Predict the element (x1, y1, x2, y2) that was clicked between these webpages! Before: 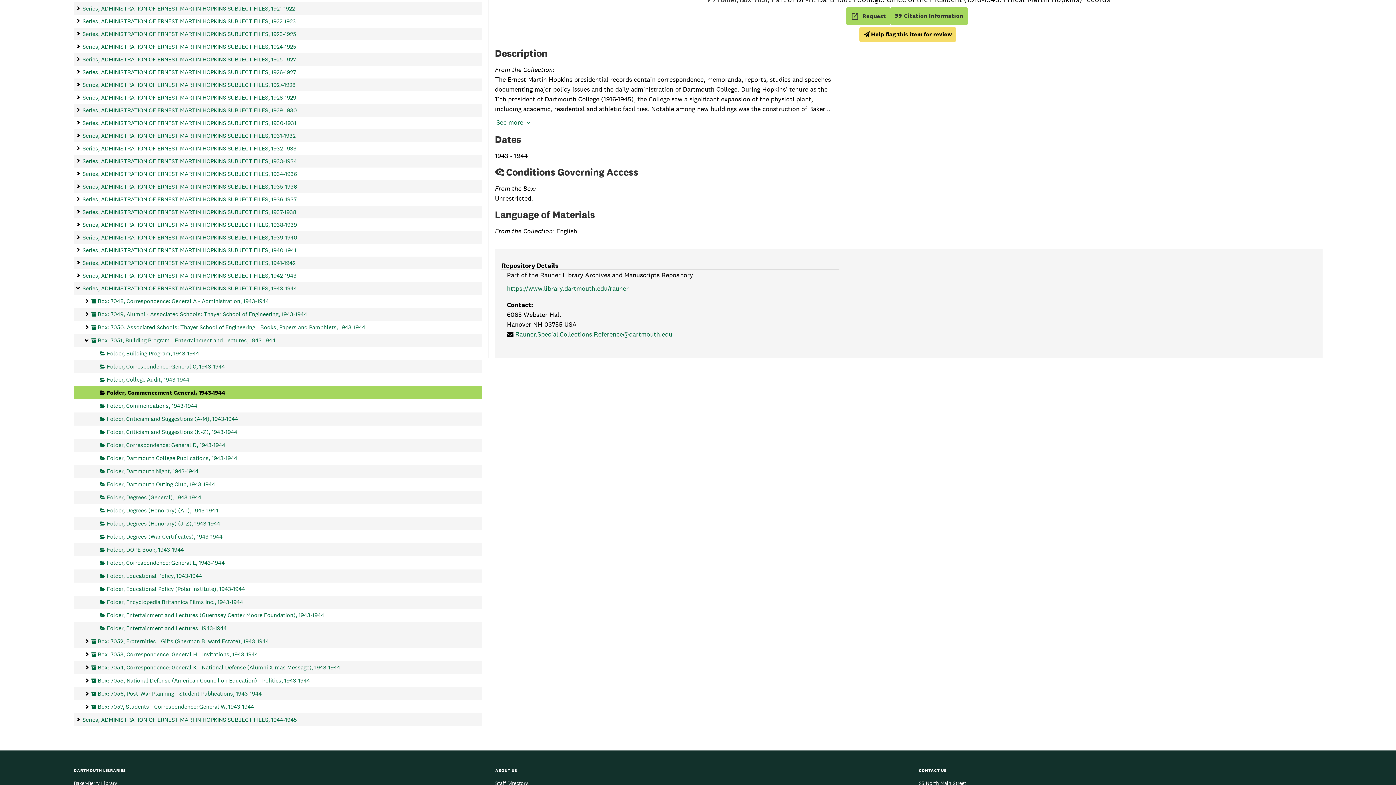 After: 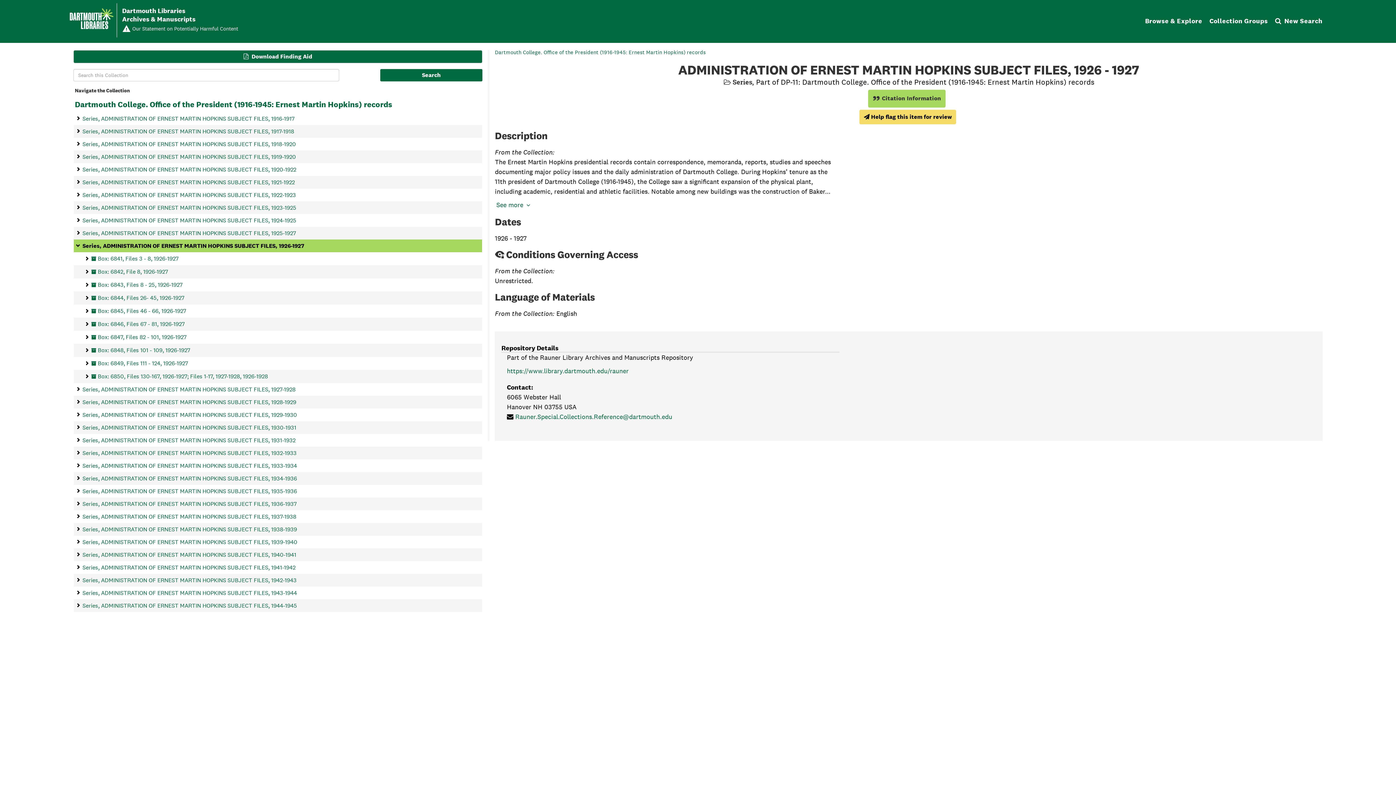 Action: label: ADMINISTRATION OF ERNEST MARTIN HOPKINS SUBJECT FILES, 1926-1927 bbox: (82, 65, 296, 78)